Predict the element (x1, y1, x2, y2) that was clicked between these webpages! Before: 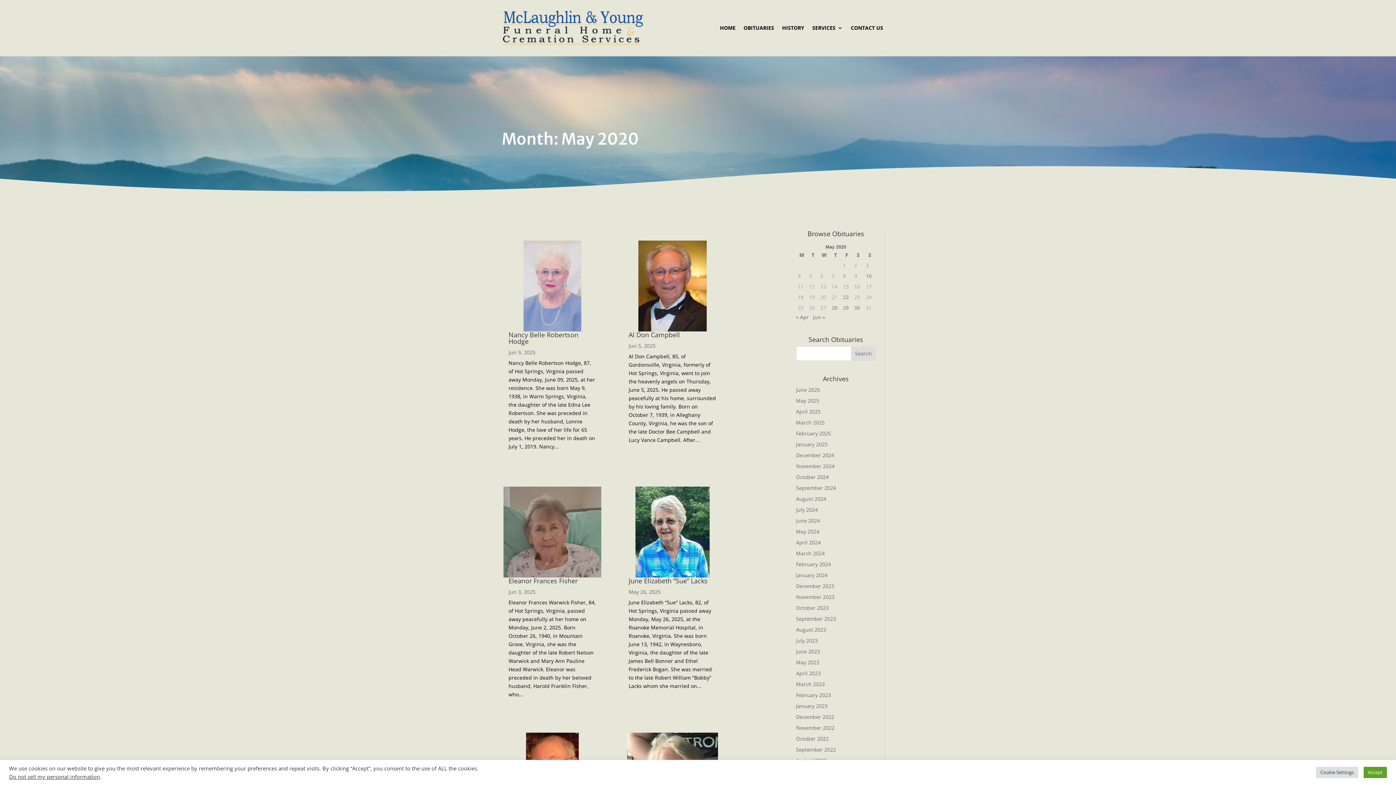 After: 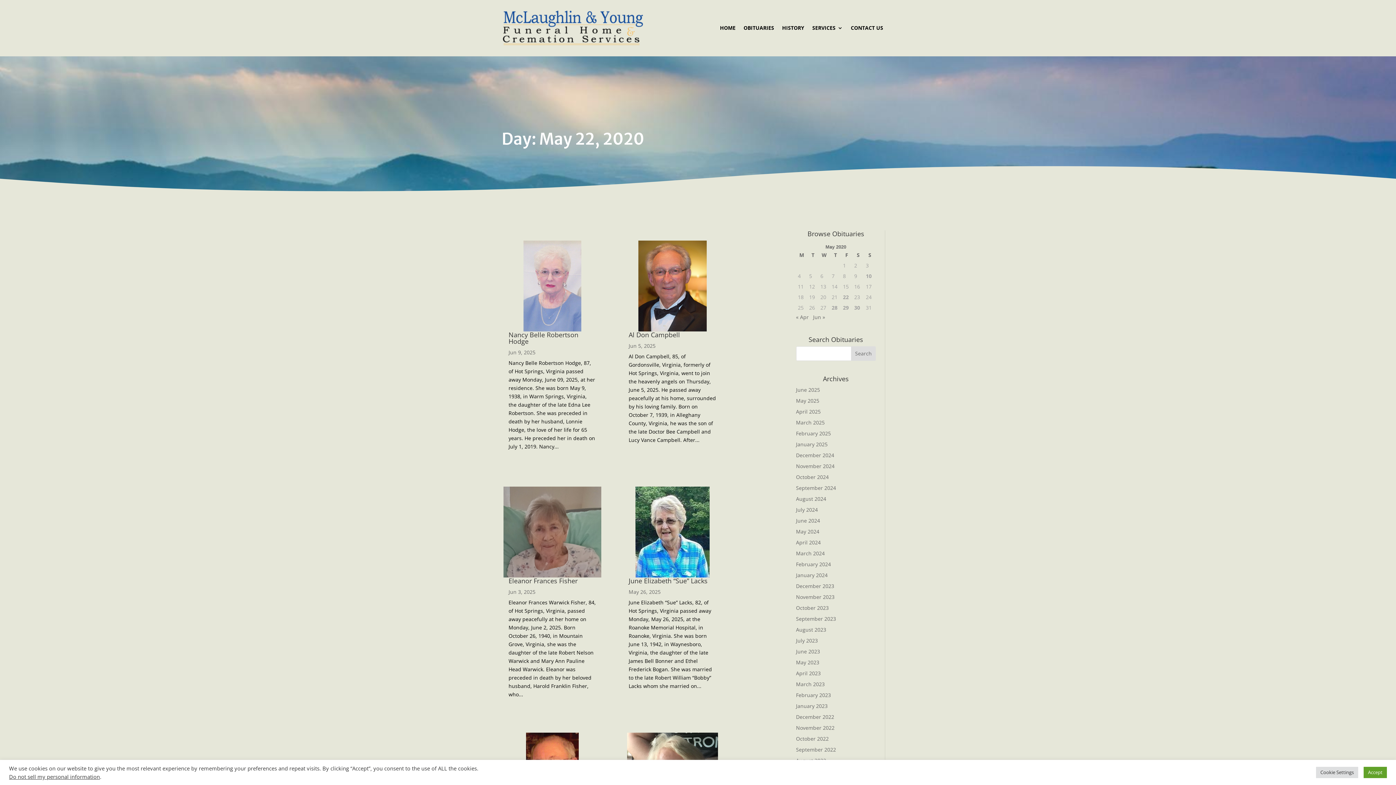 Action: label: Posts published on May 22, 2020 bbox: (843, 293, 850, 301)